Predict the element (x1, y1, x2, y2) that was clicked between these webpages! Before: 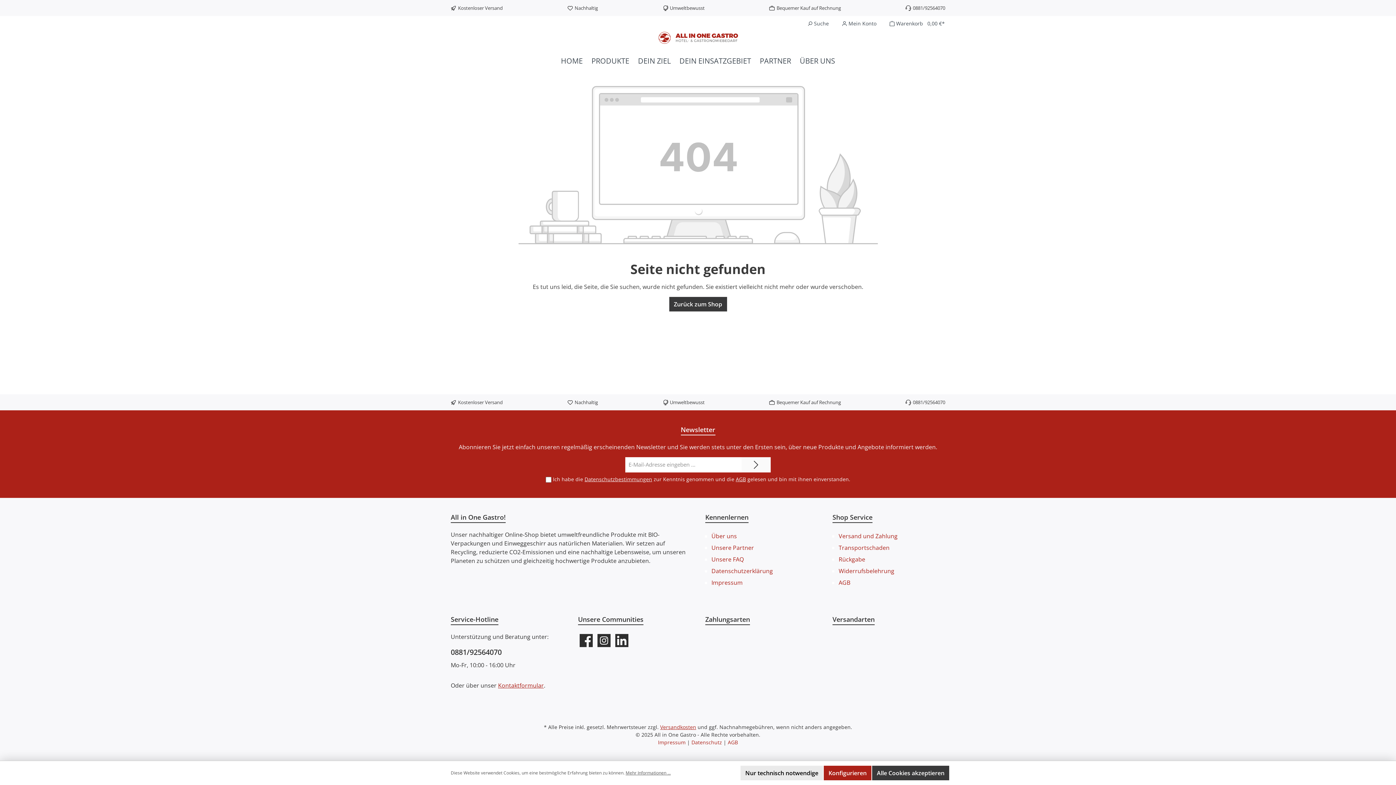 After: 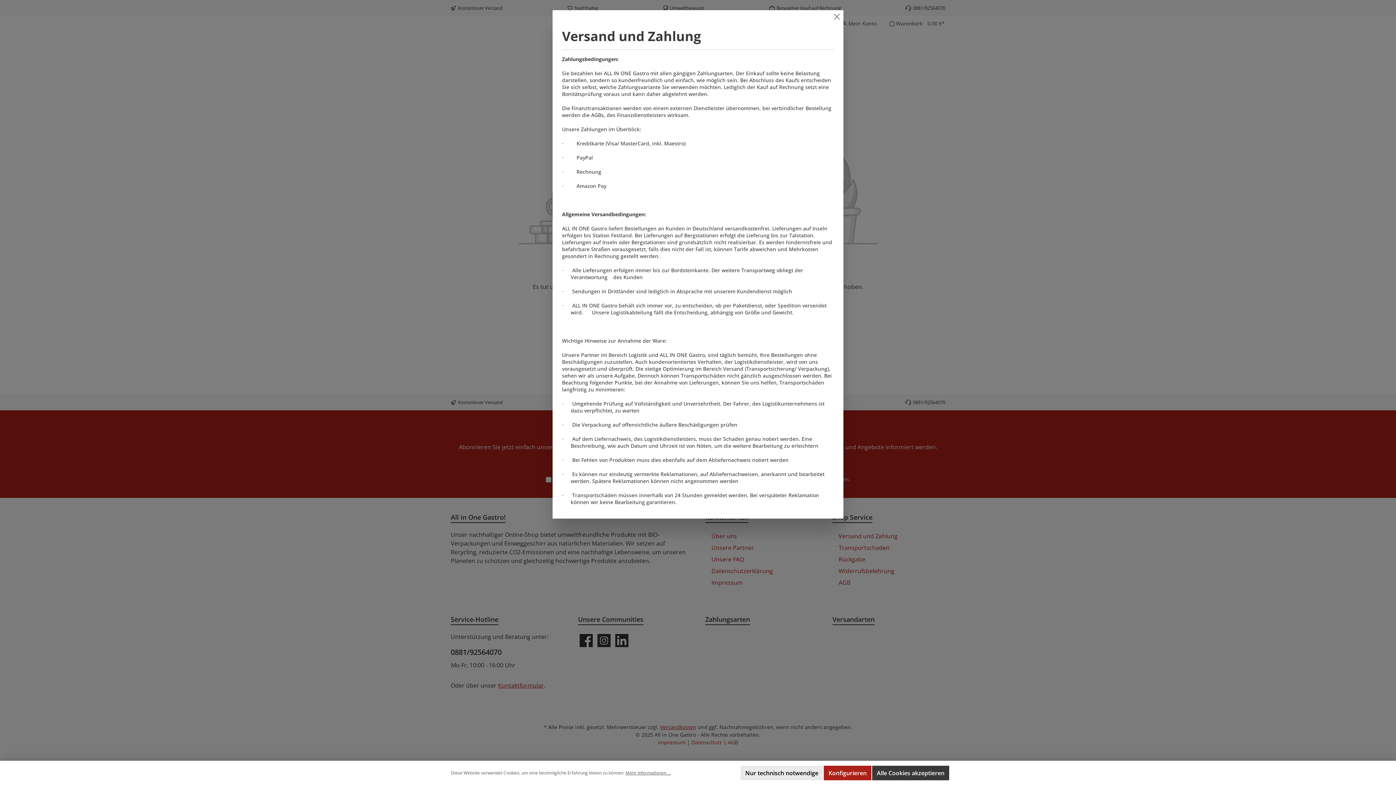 Action: label: Versandkosten bbox: (660, 724, 696, 730)